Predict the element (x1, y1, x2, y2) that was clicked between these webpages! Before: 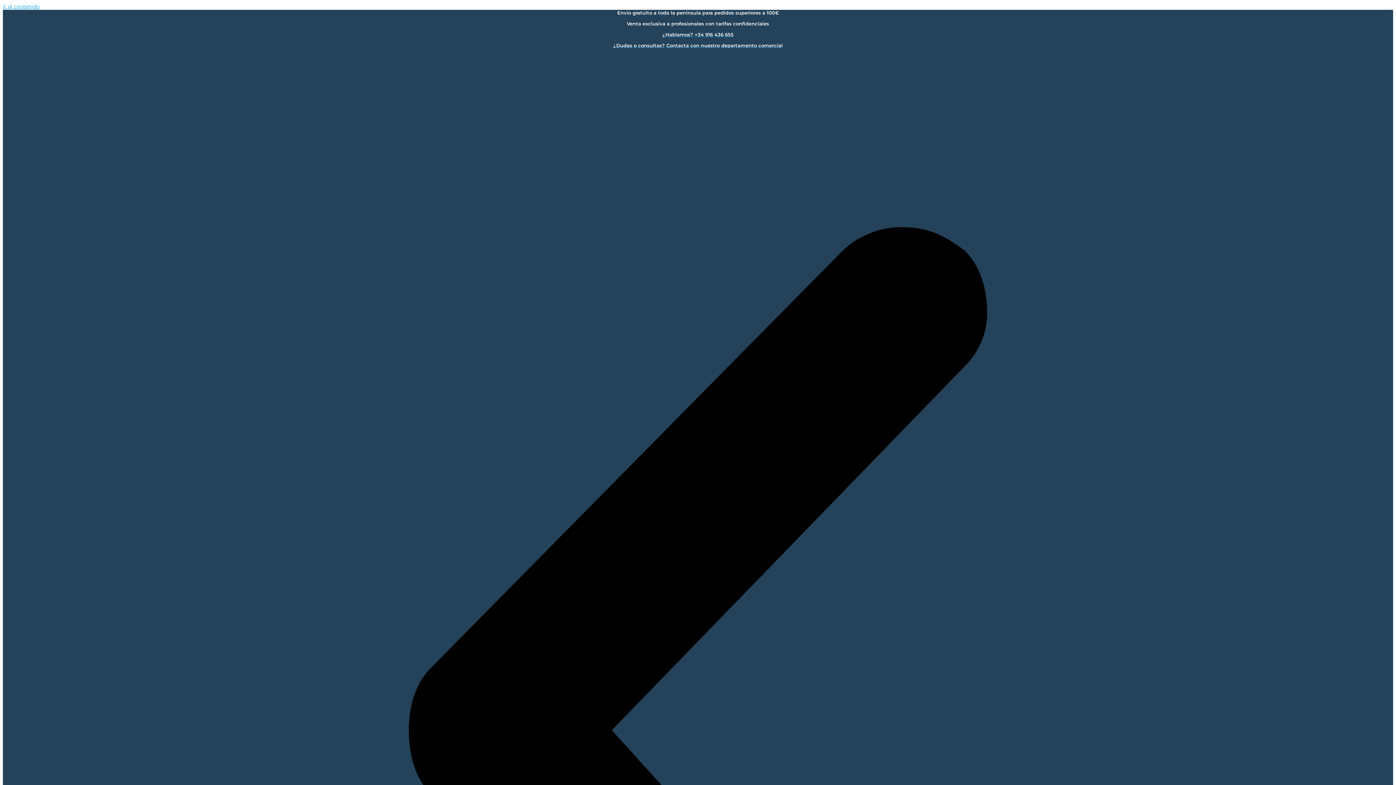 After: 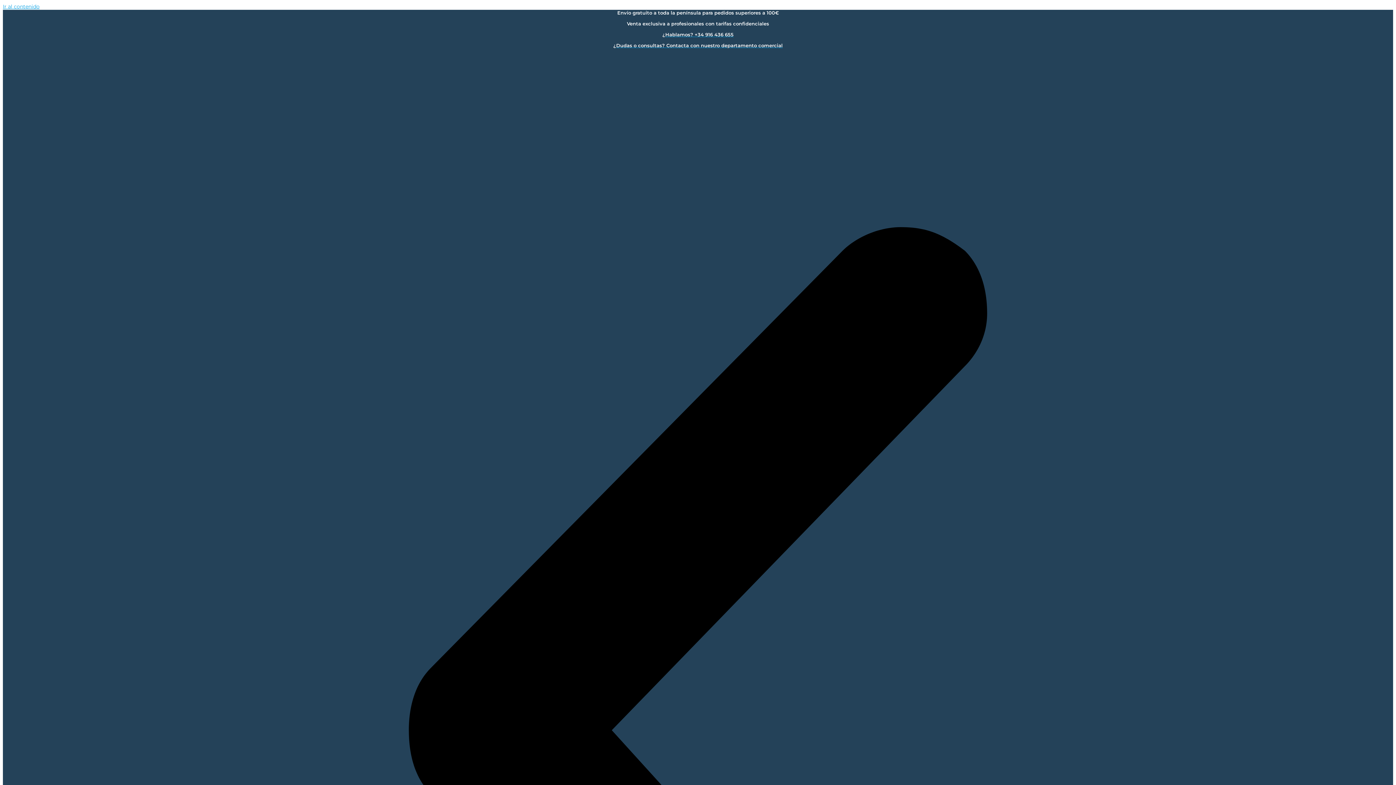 Action: bbox: (2, 31, 1393, 37) label: ¿Hablamos? +34 916 436 655